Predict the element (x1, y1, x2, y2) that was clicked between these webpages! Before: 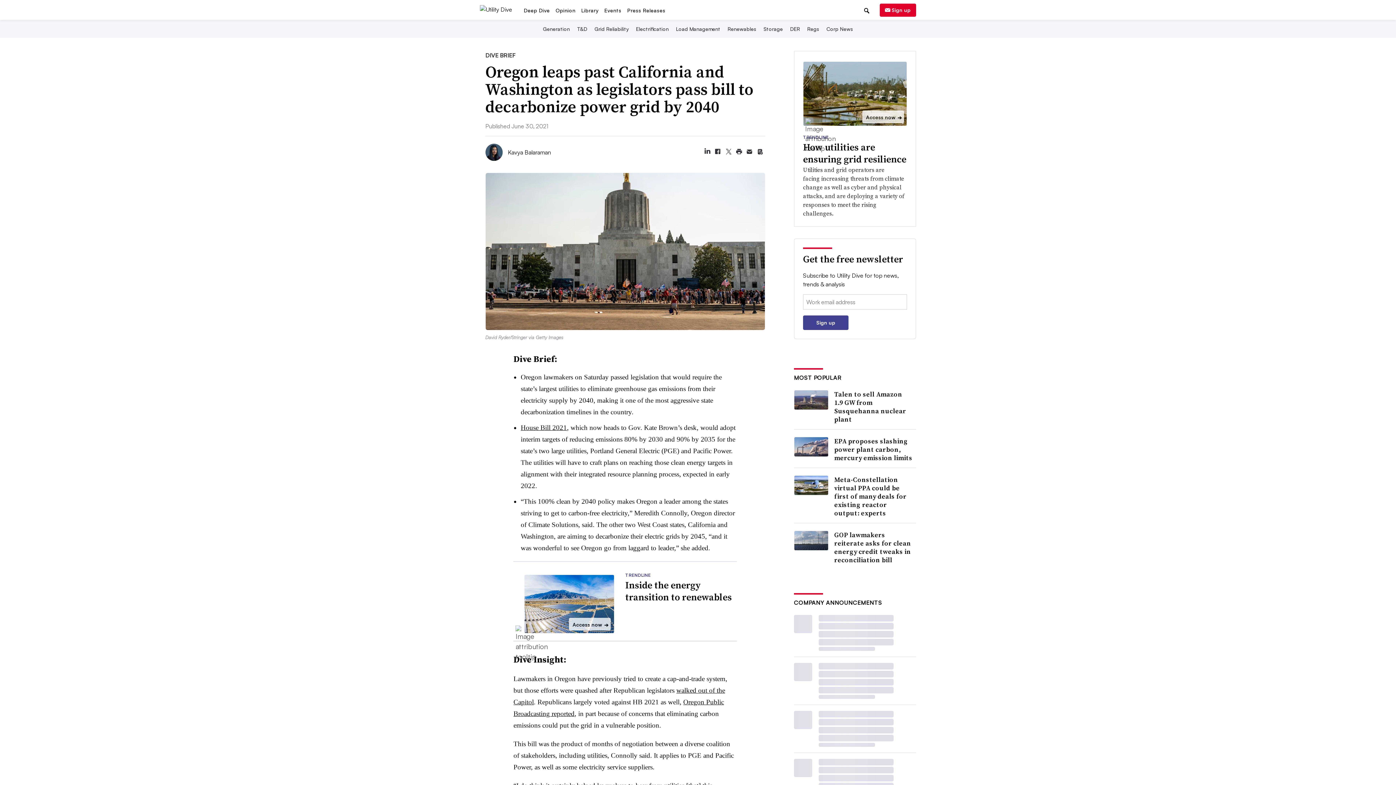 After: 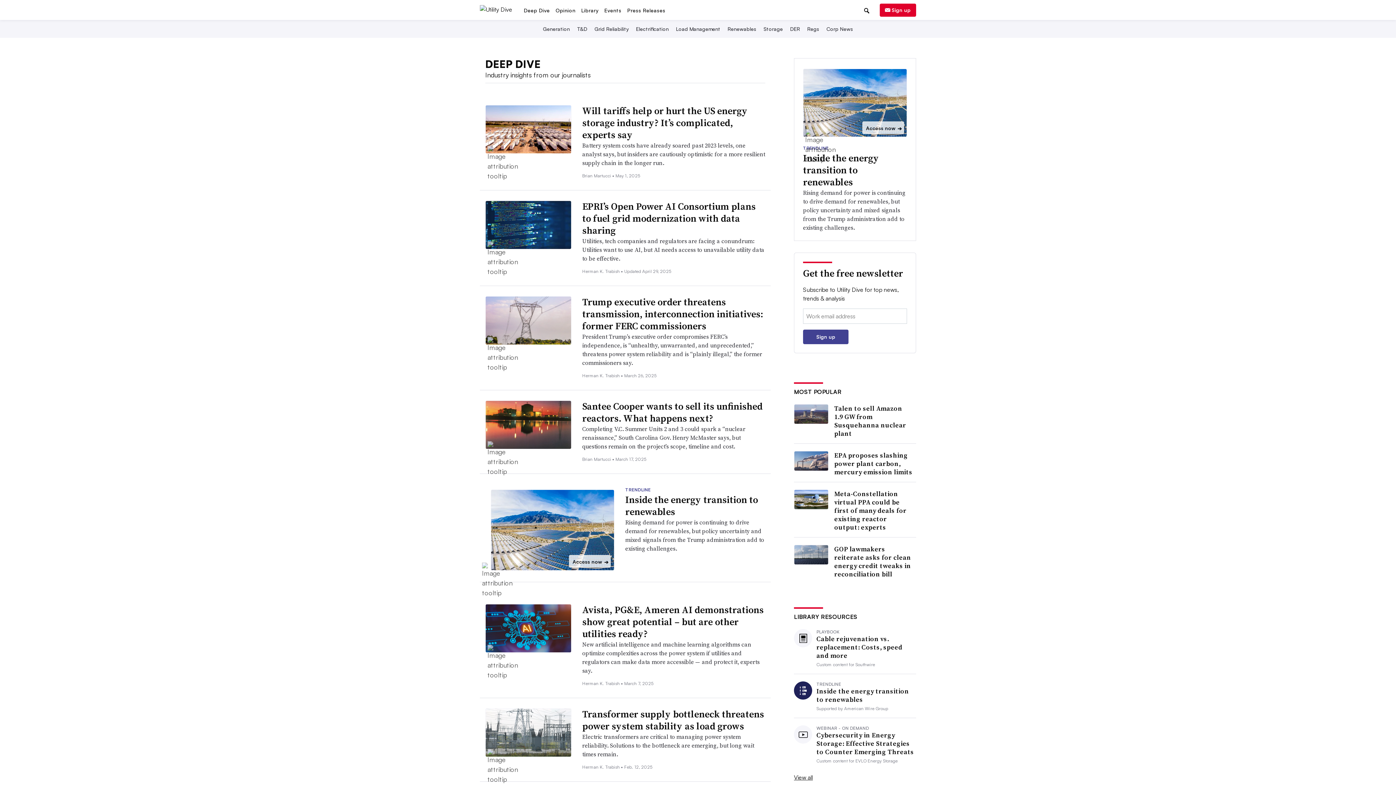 Action: bbox: (521, 51, 552, 58) label: Deep Dive